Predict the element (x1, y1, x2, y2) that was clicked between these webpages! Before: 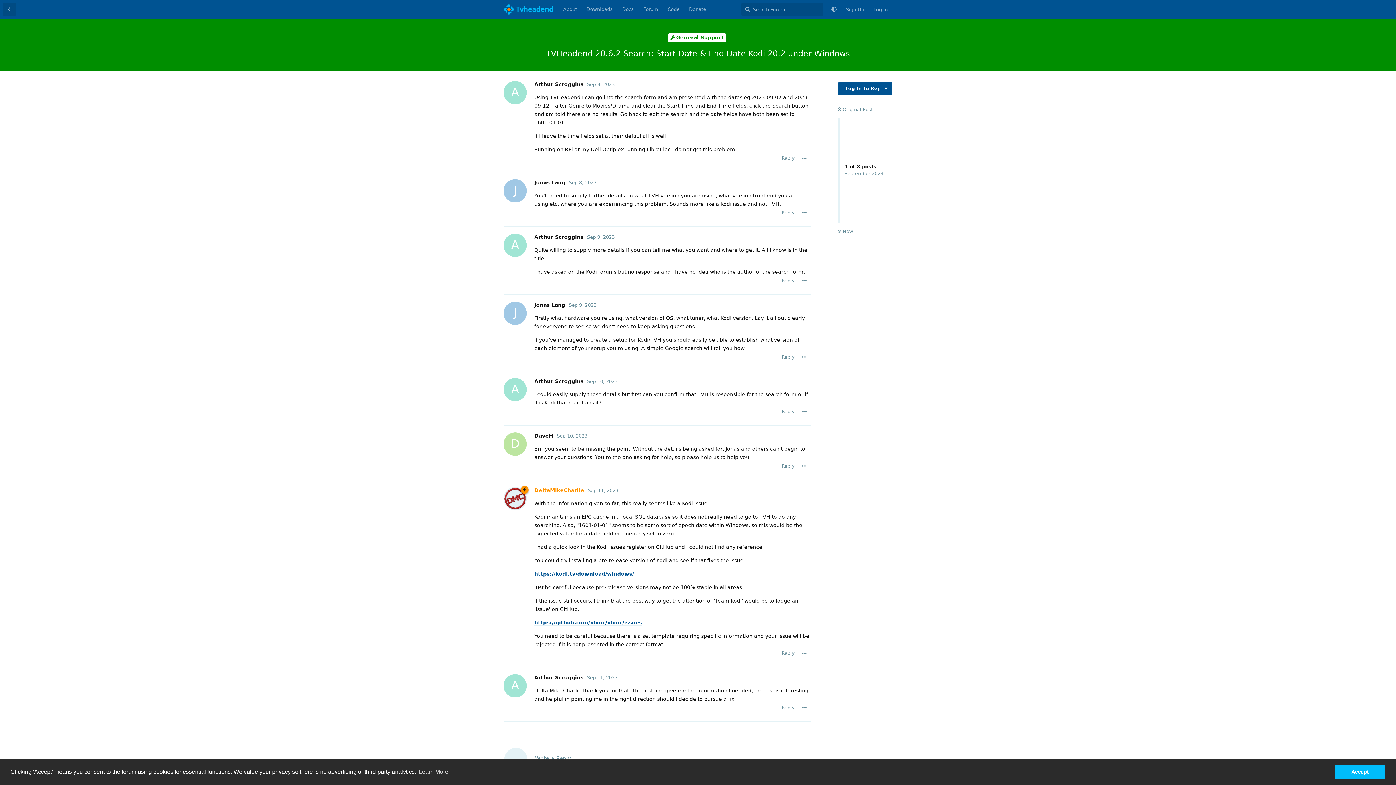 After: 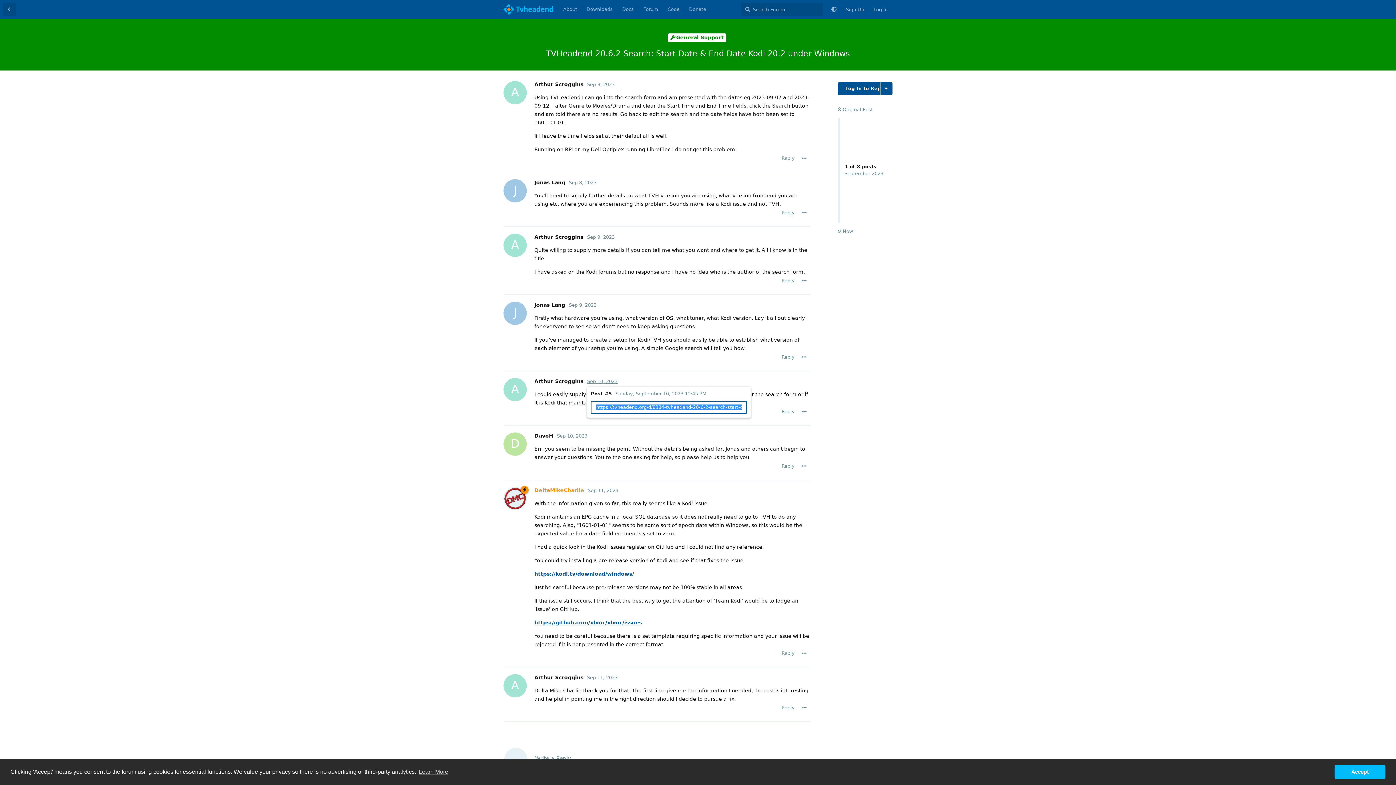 Action: label: Sep 10, 2023 bbox: (587, 378, 617, 384)